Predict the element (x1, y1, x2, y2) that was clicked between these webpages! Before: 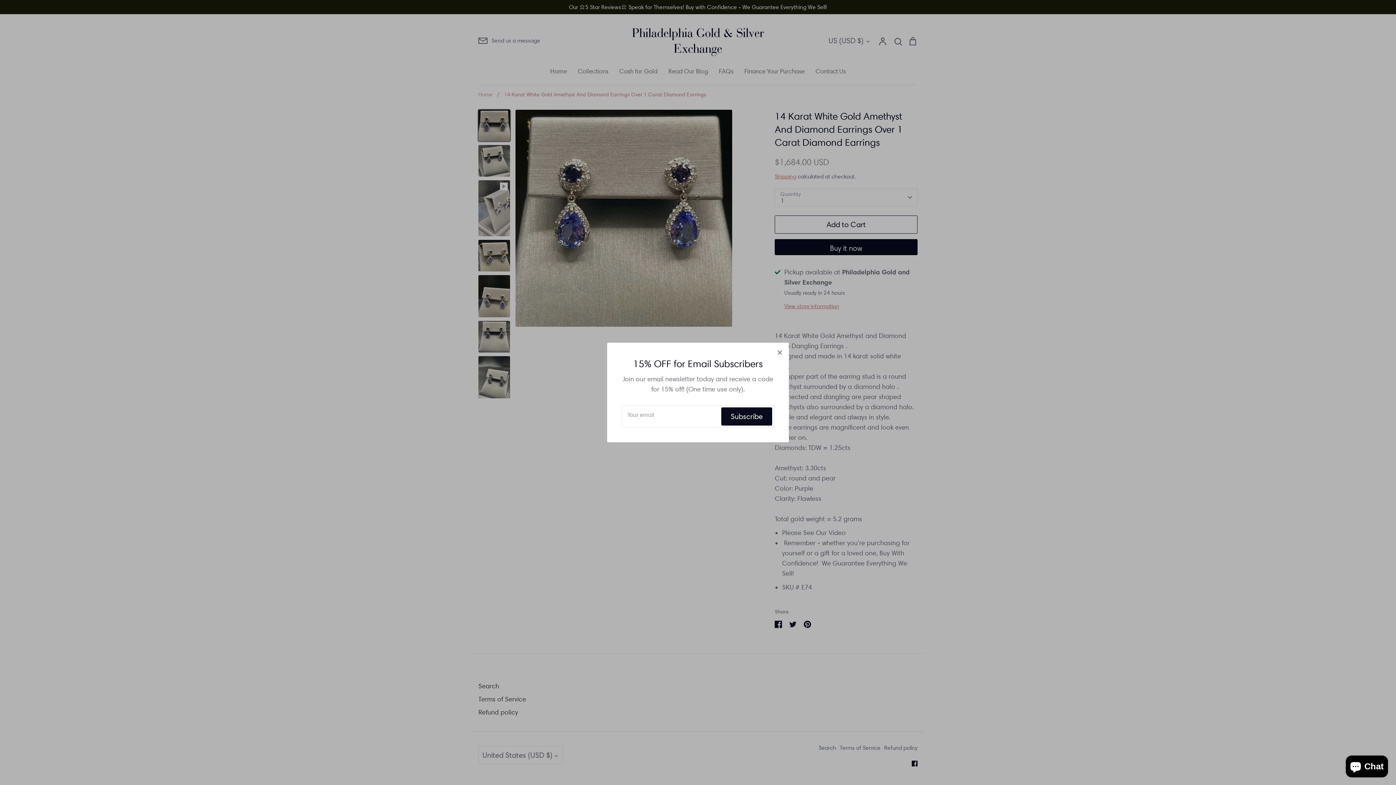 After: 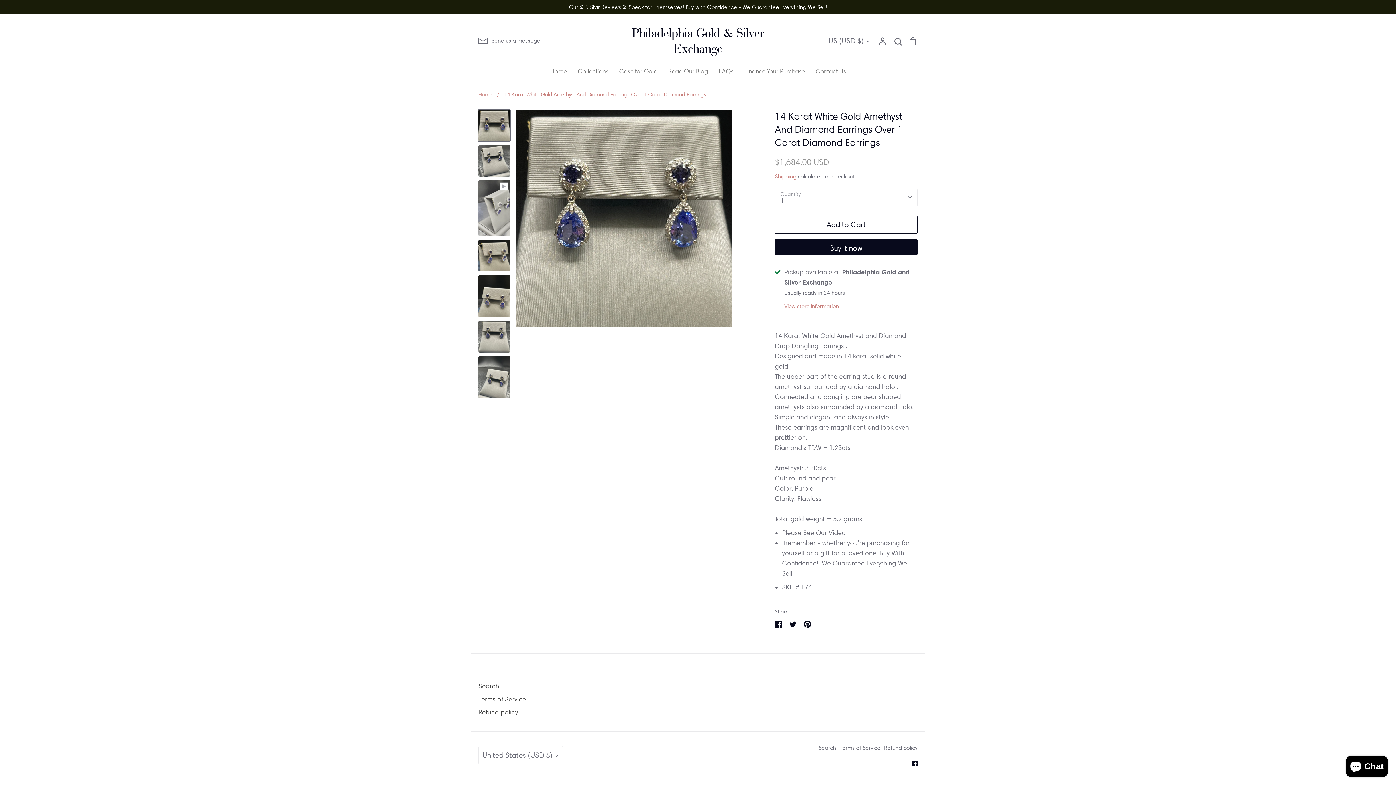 Action: label: Close bbox: (772, 344, 788, 360)